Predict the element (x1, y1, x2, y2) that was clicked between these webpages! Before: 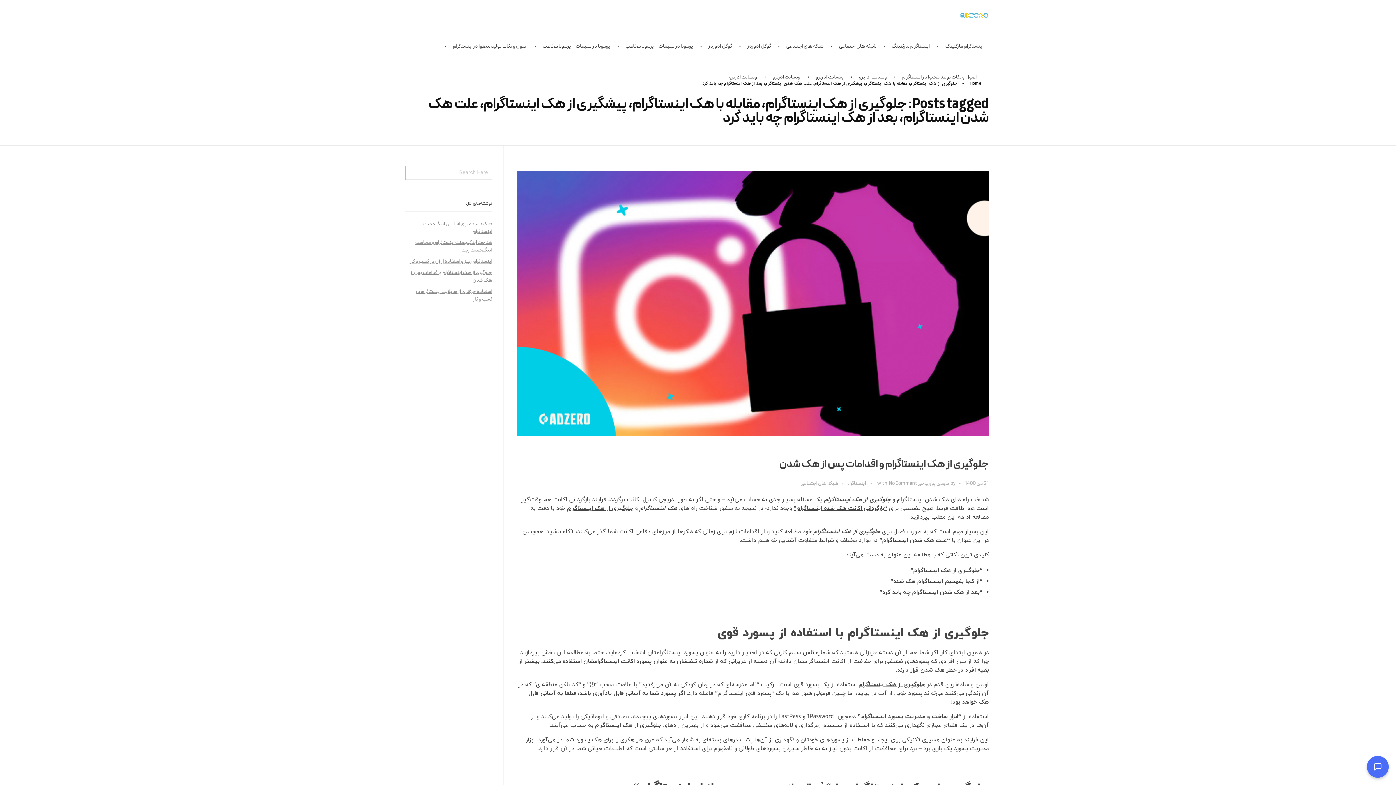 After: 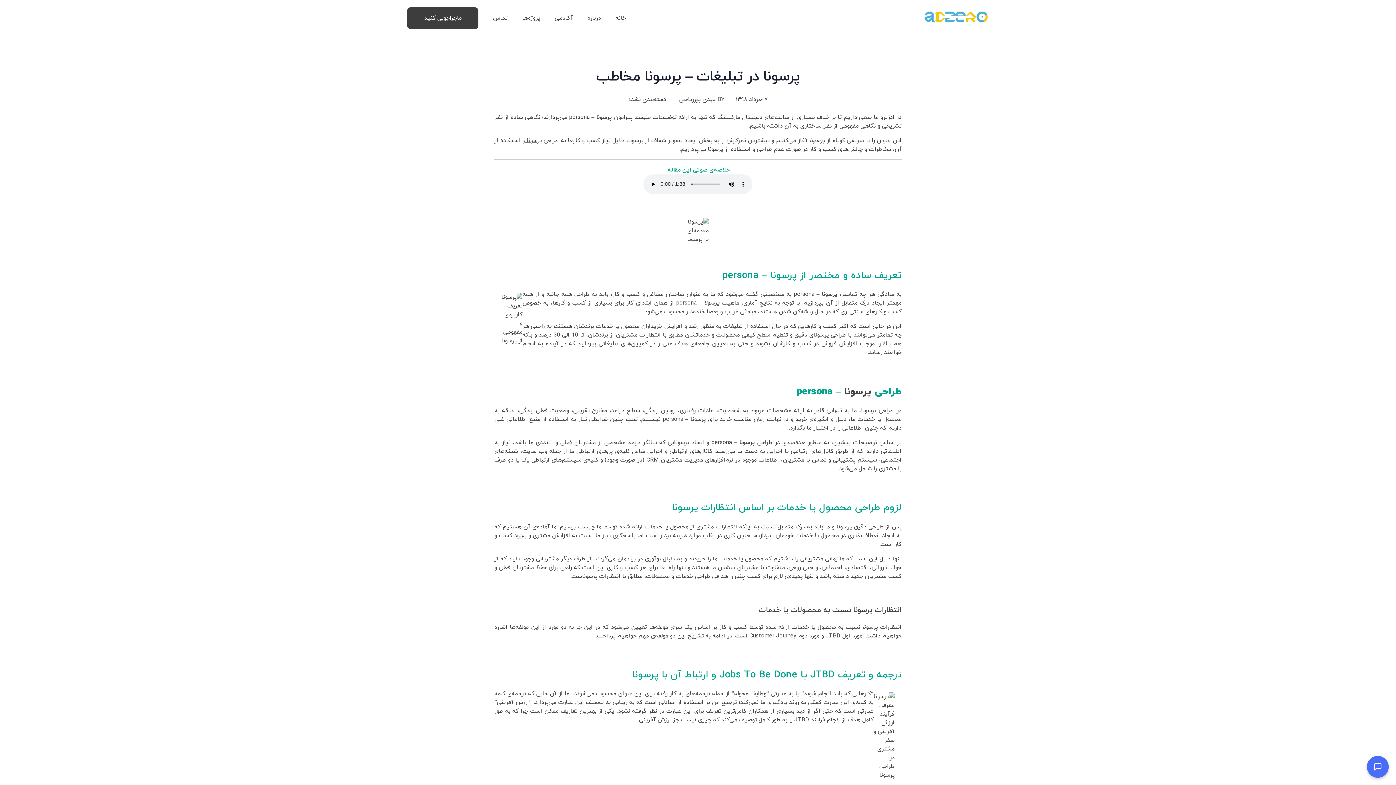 Action: bbox: (534, 30, 617, 61) label: پرسونا در تبلیغات – پرسونا مخاطب 